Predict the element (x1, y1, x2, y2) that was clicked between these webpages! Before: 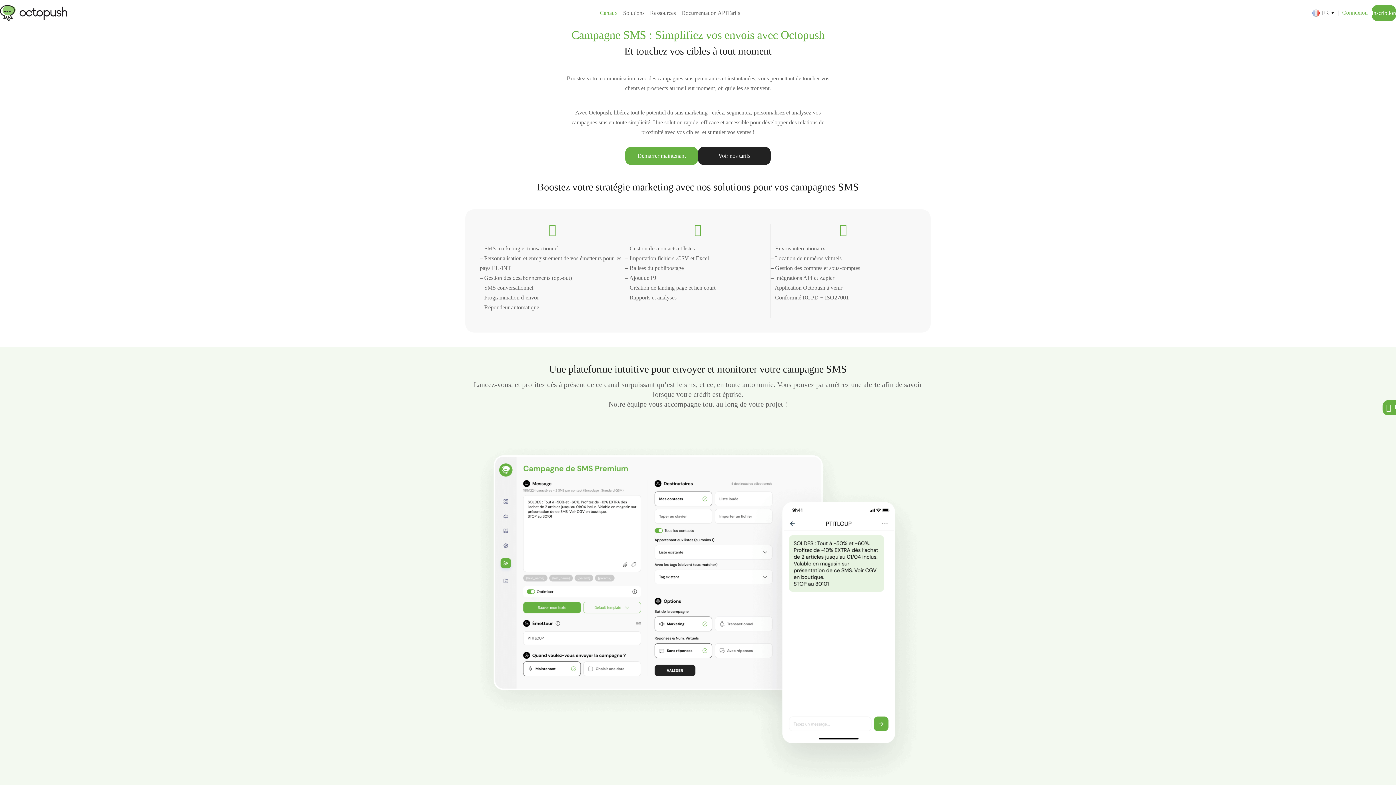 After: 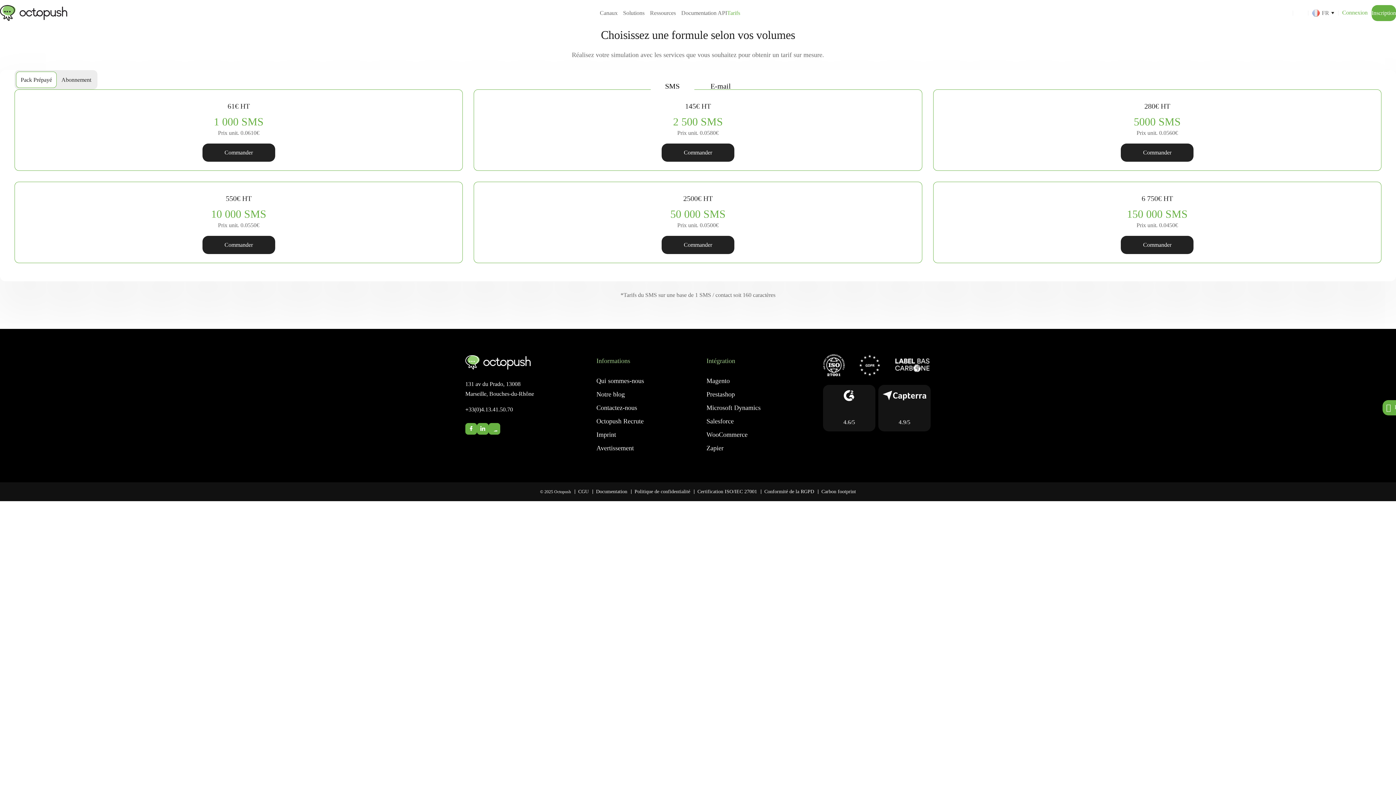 Action: bbox: (698, 146, 770, 165) label: Voir nos tarifs